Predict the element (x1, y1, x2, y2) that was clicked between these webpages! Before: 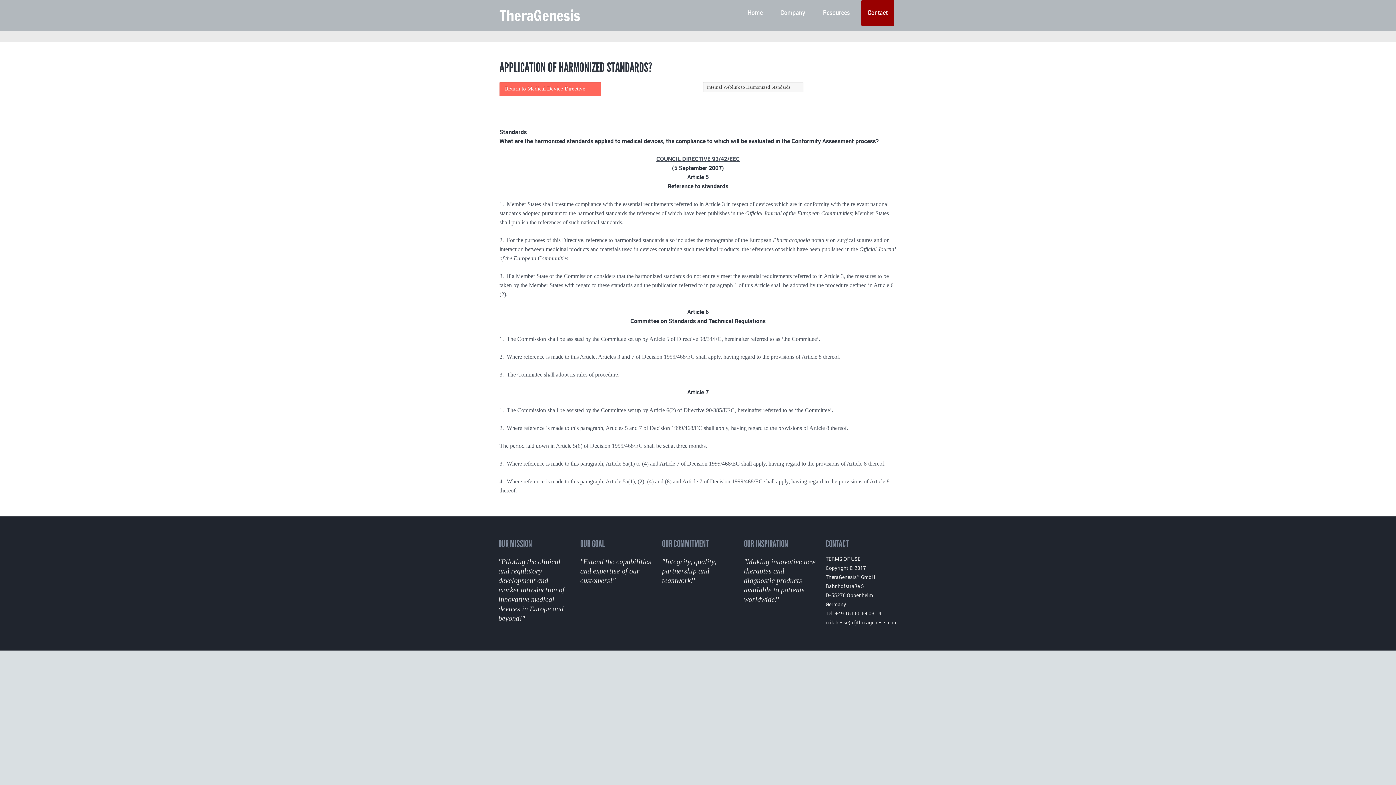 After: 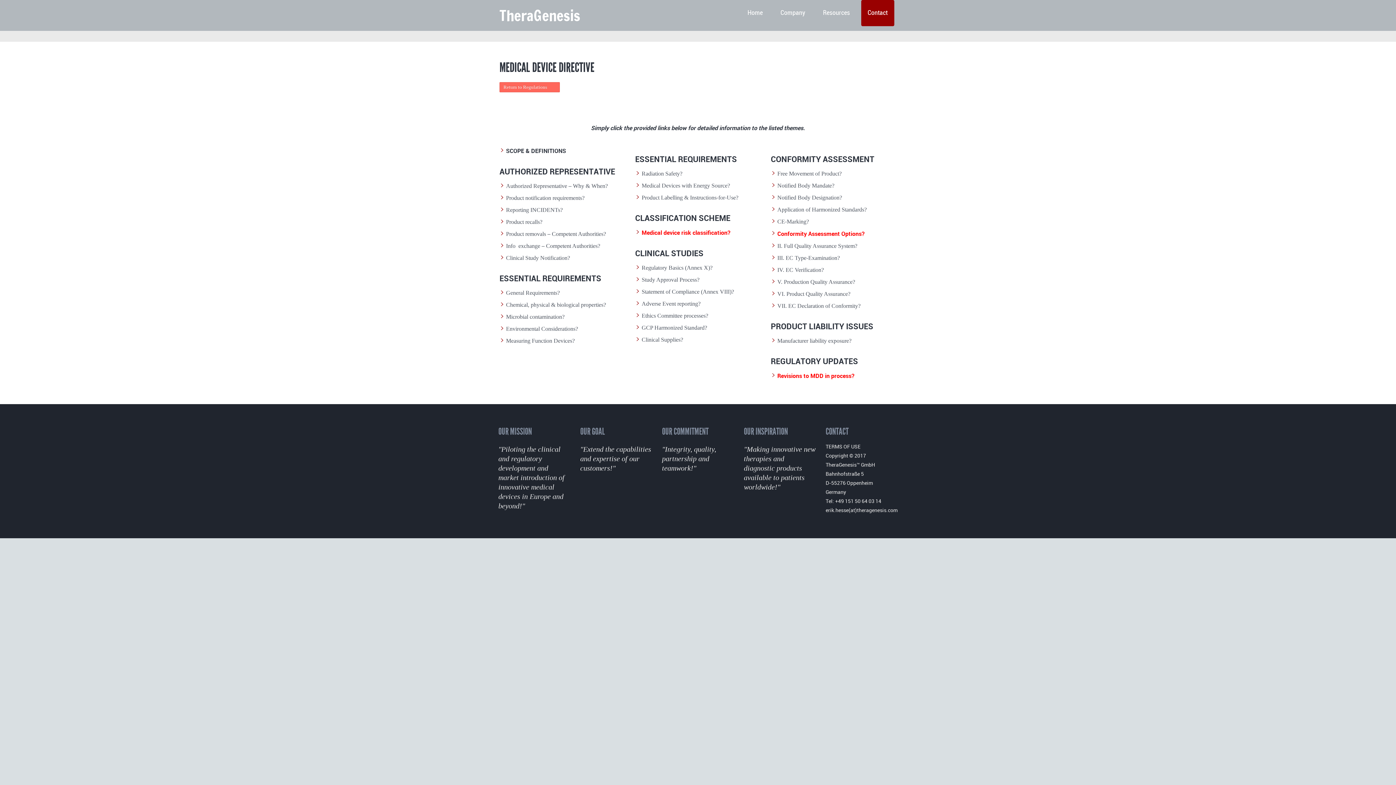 Action: bbox: (499, 91, 601, 98) label: Return to Medical Device Directive 